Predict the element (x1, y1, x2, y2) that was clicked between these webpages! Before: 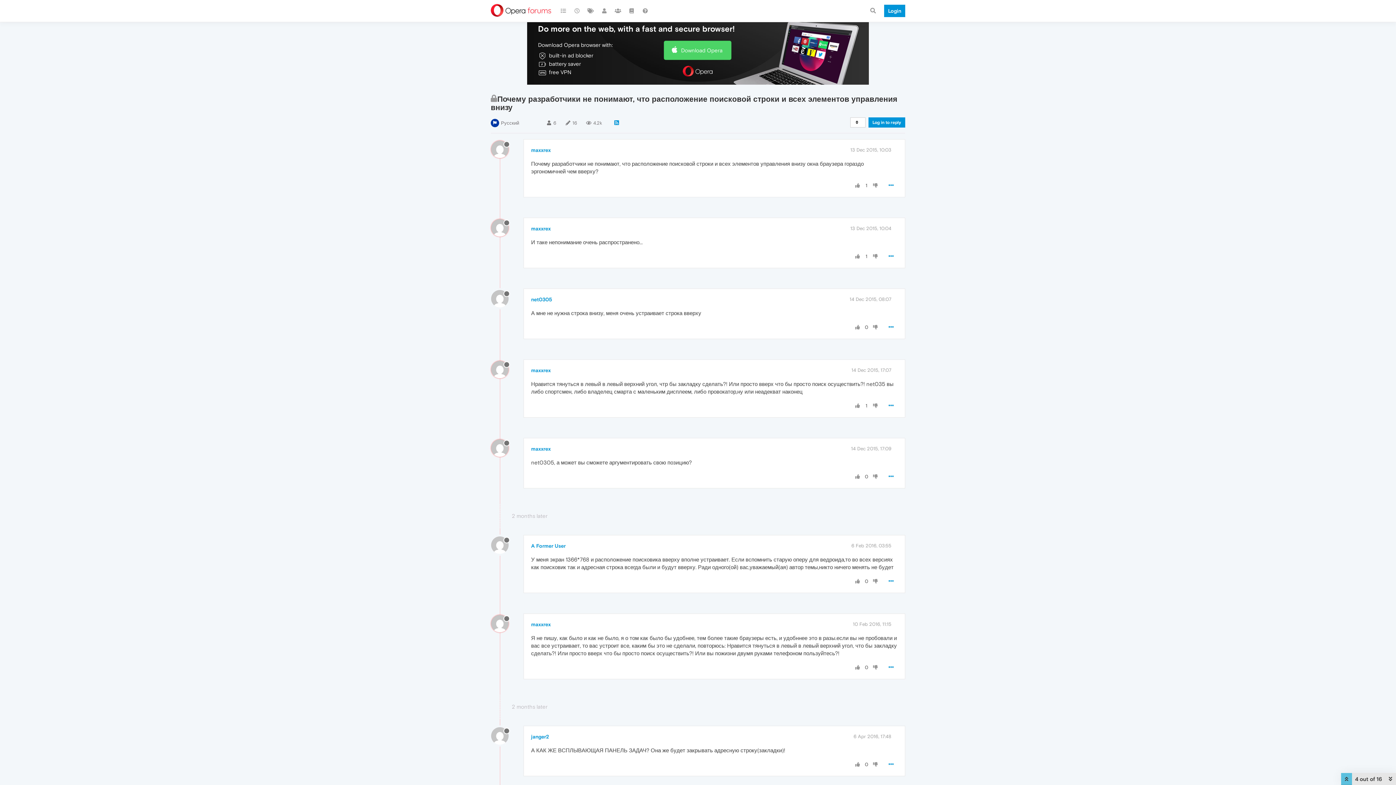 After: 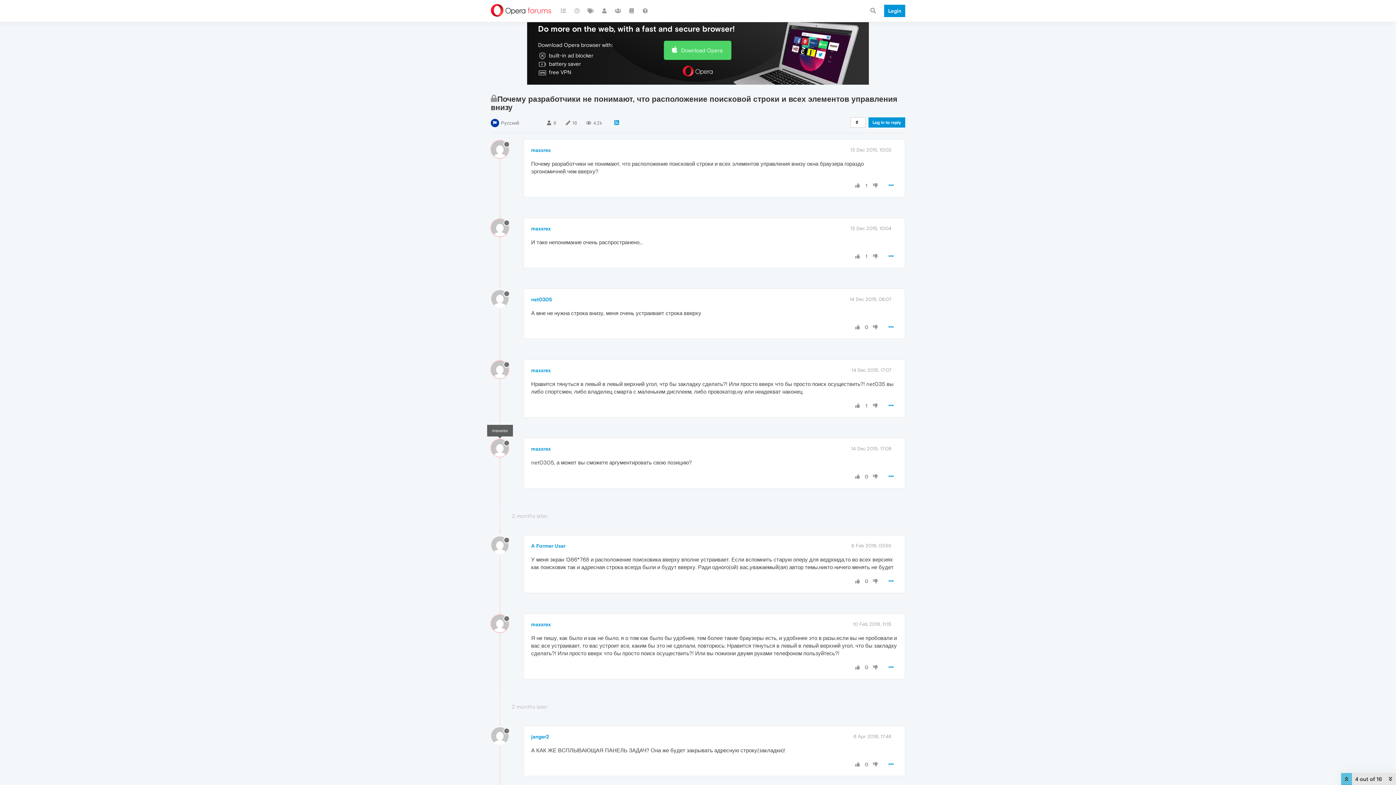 Action: bbox: (491, 444, 514, 450)